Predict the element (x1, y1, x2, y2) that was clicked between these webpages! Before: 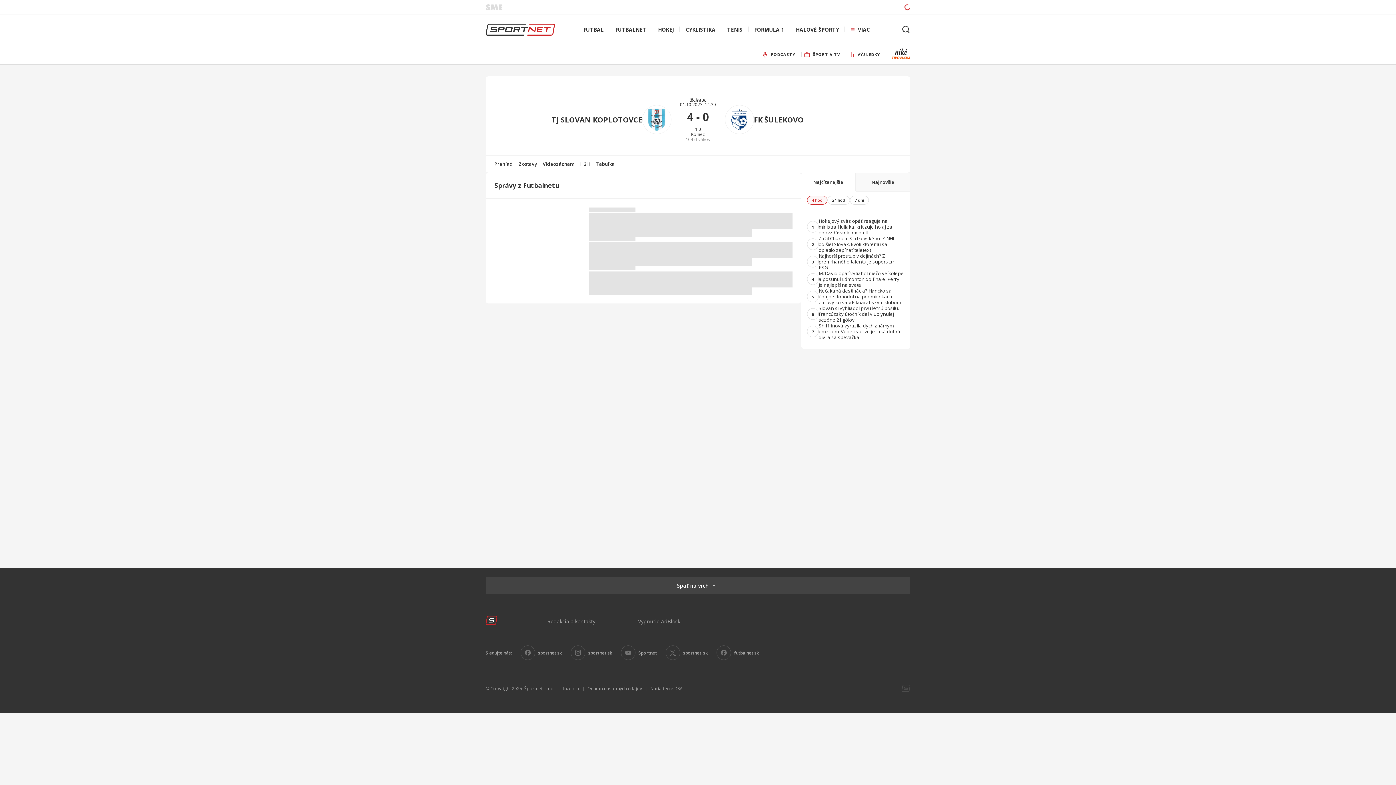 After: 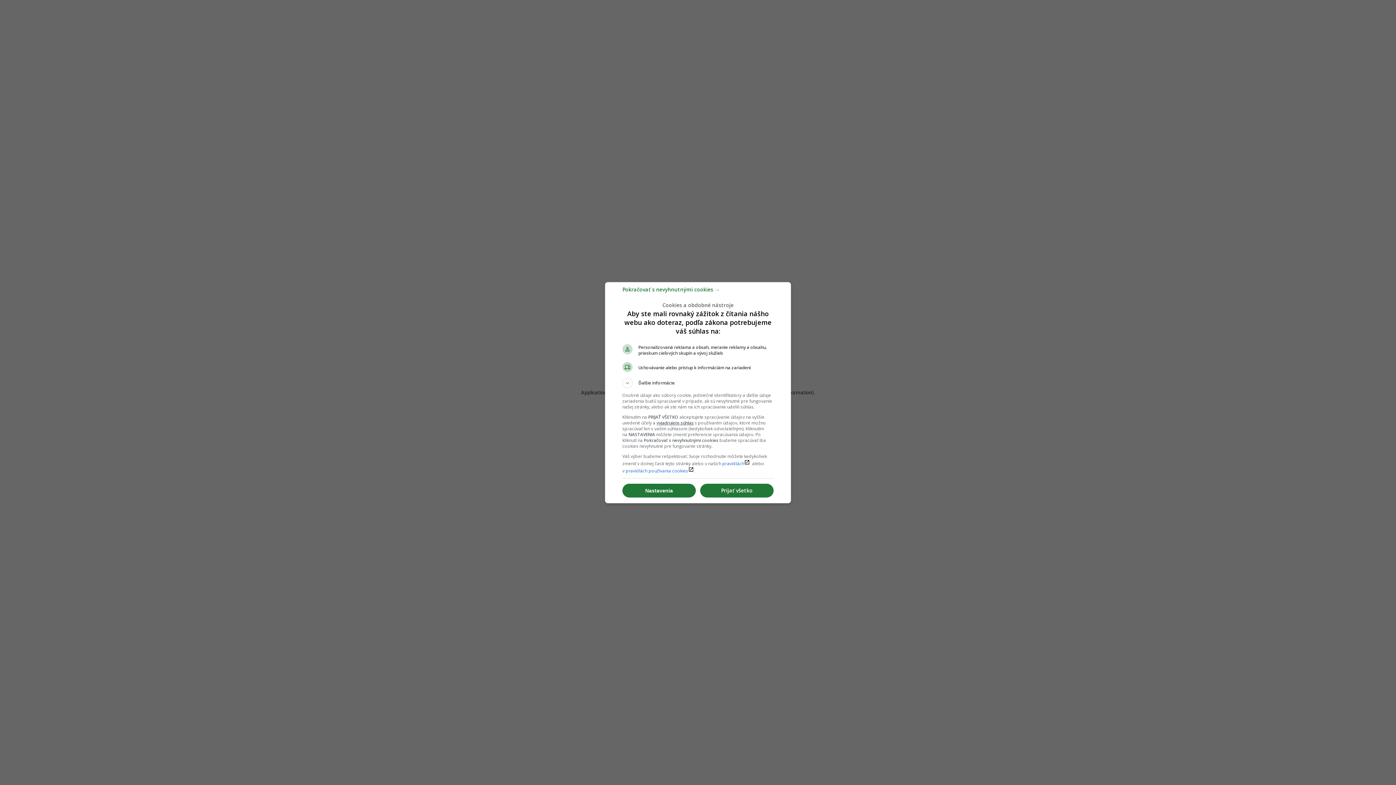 Action: bbox: (801, 288, 910, 305) label: 5

Nečakaná destinácia? Hancko sa údajne dohodol na podmienkach zmluvy so saudskoarabským klubom